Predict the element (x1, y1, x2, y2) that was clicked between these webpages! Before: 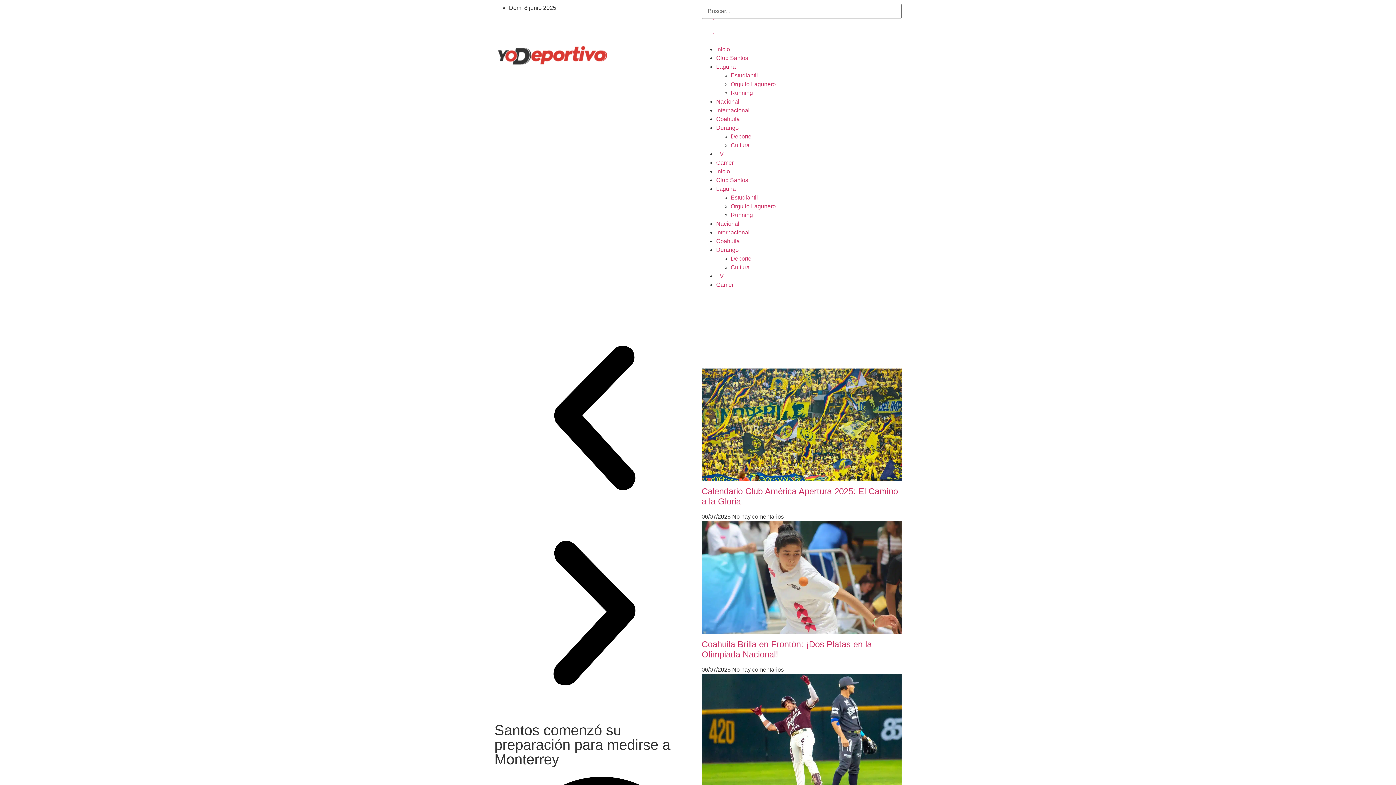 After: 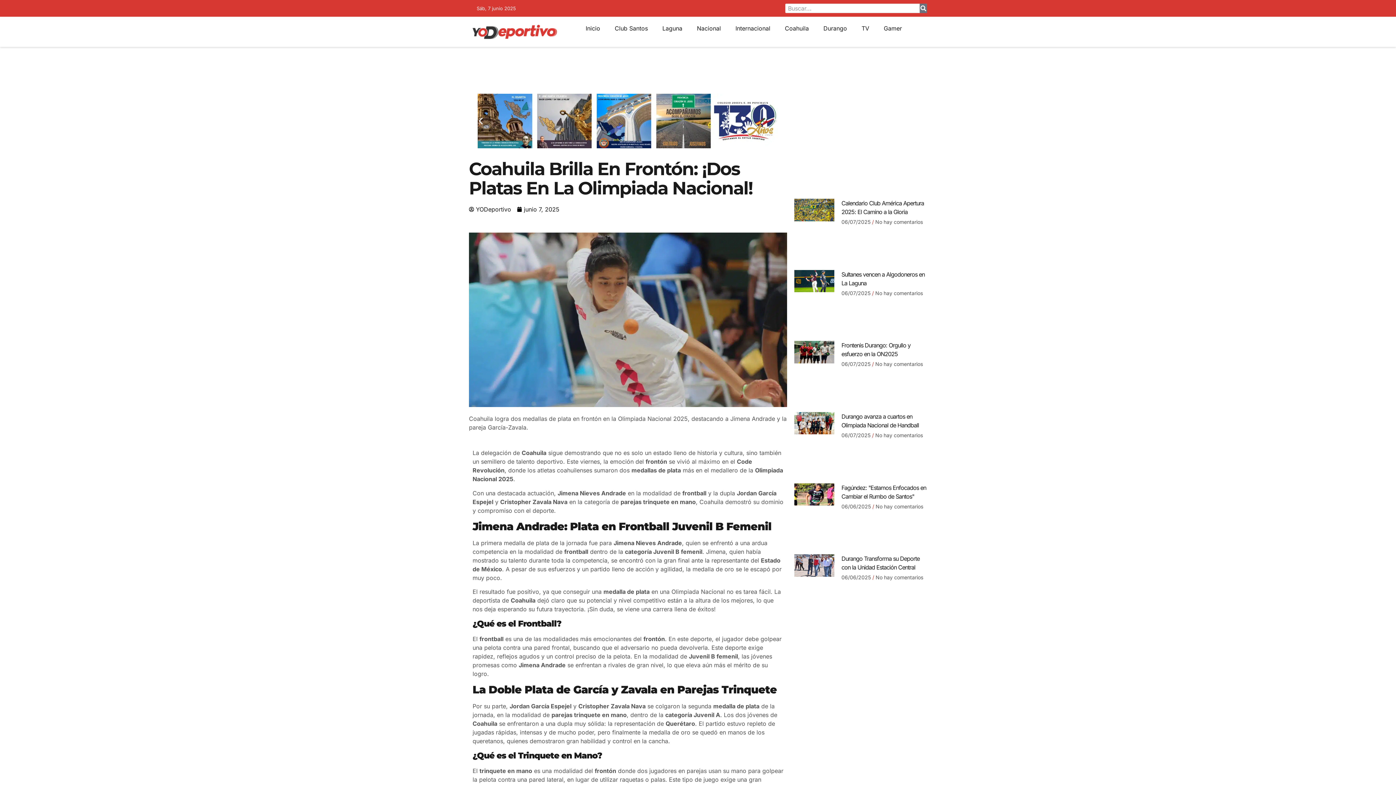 Action: bbox: (701, 521, 901, 636)